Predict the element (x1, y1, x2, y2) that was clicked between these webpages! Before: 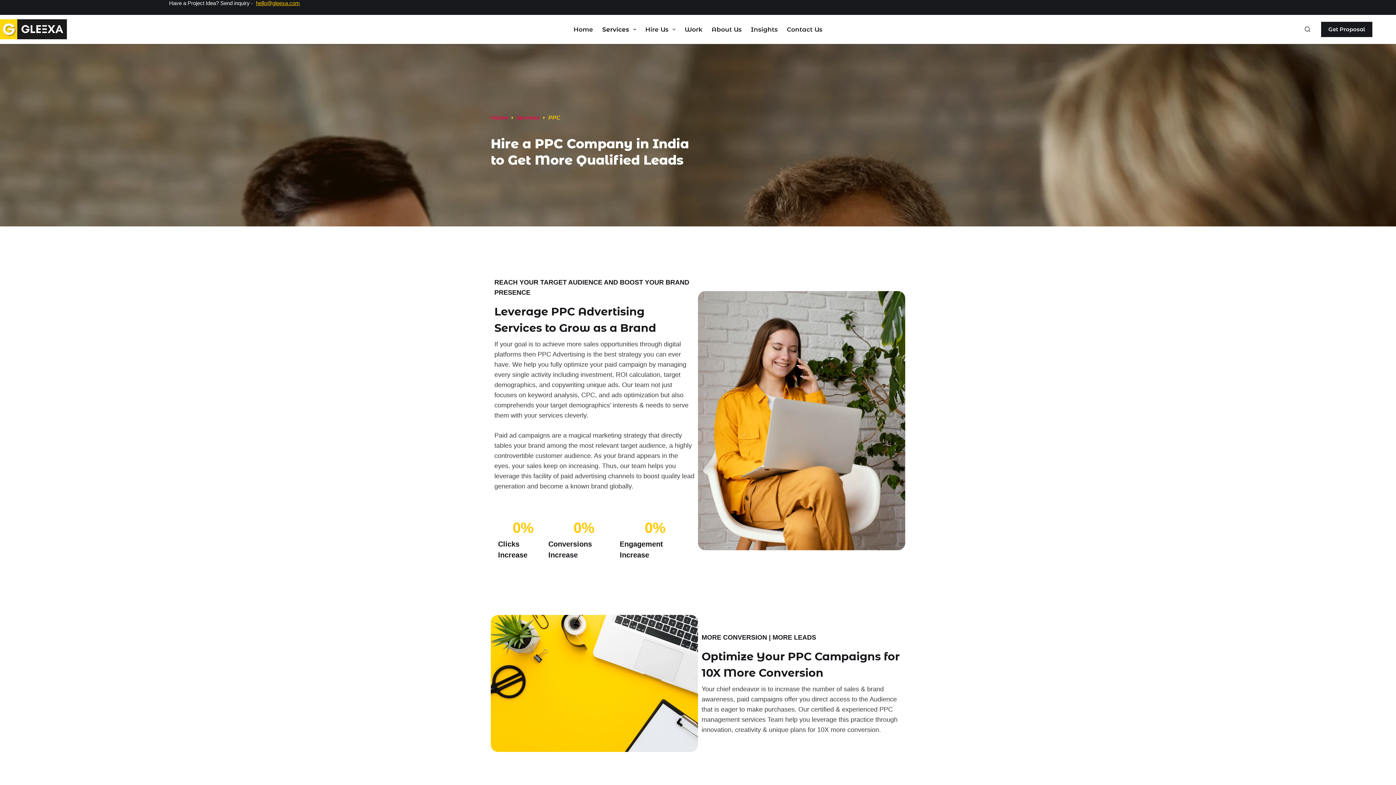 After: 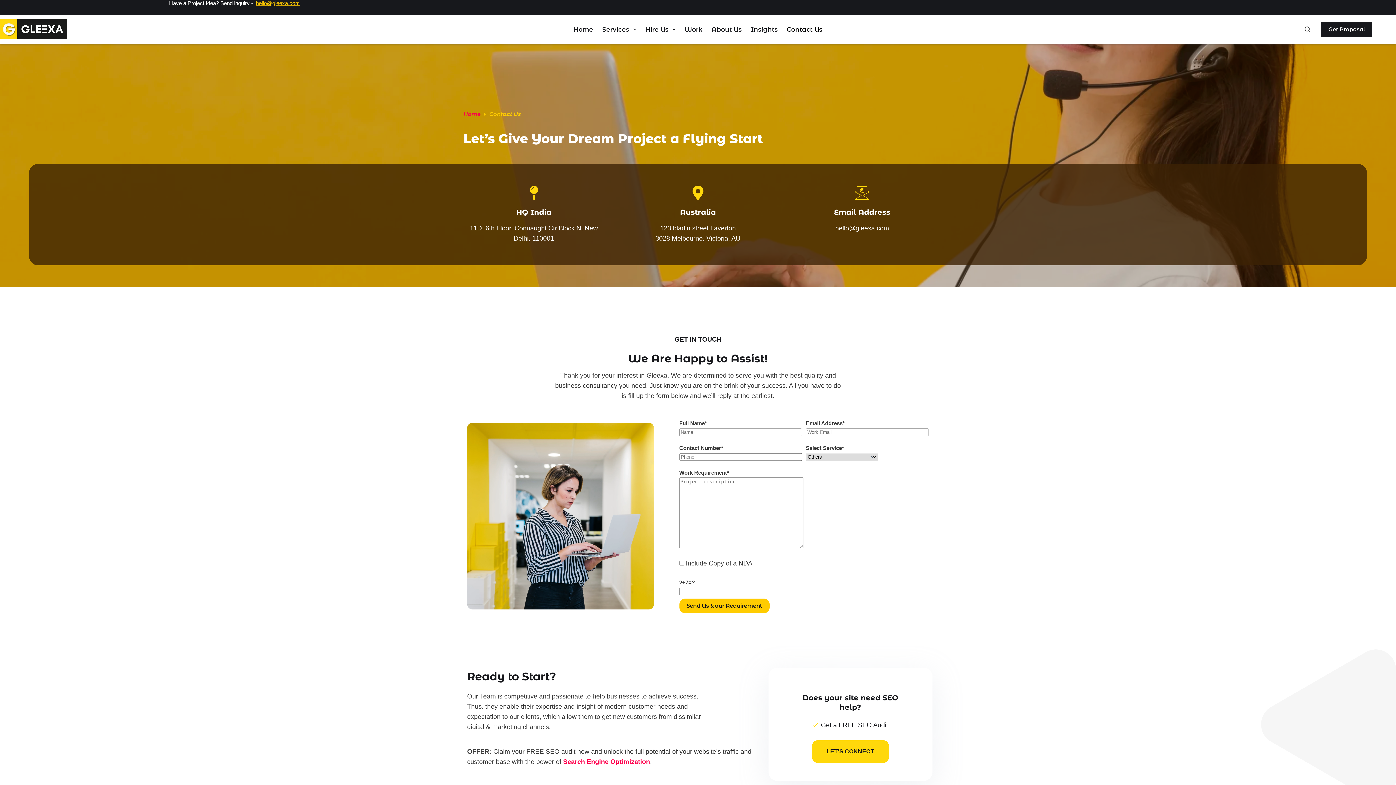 Action: label: Contact Us bbox: (782, 24, 827, 34)